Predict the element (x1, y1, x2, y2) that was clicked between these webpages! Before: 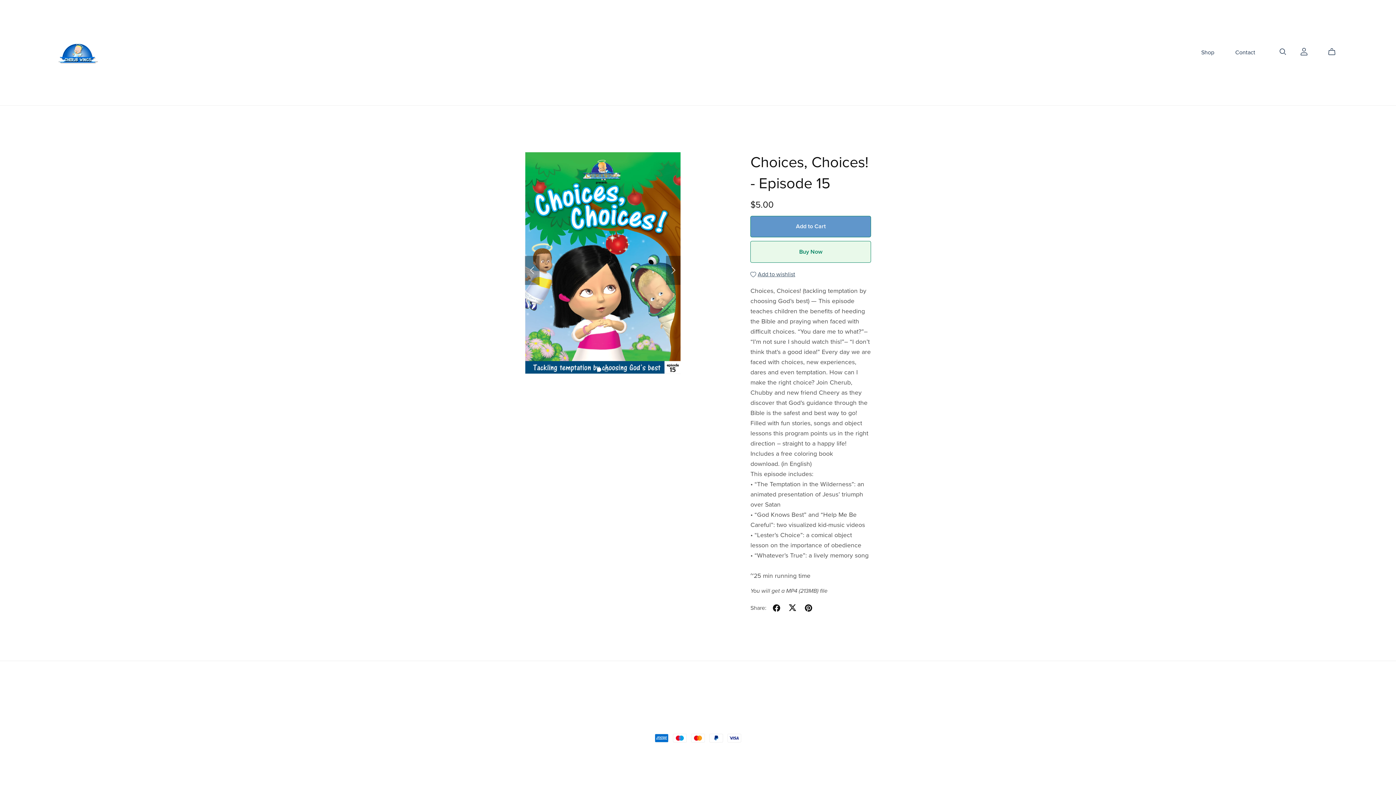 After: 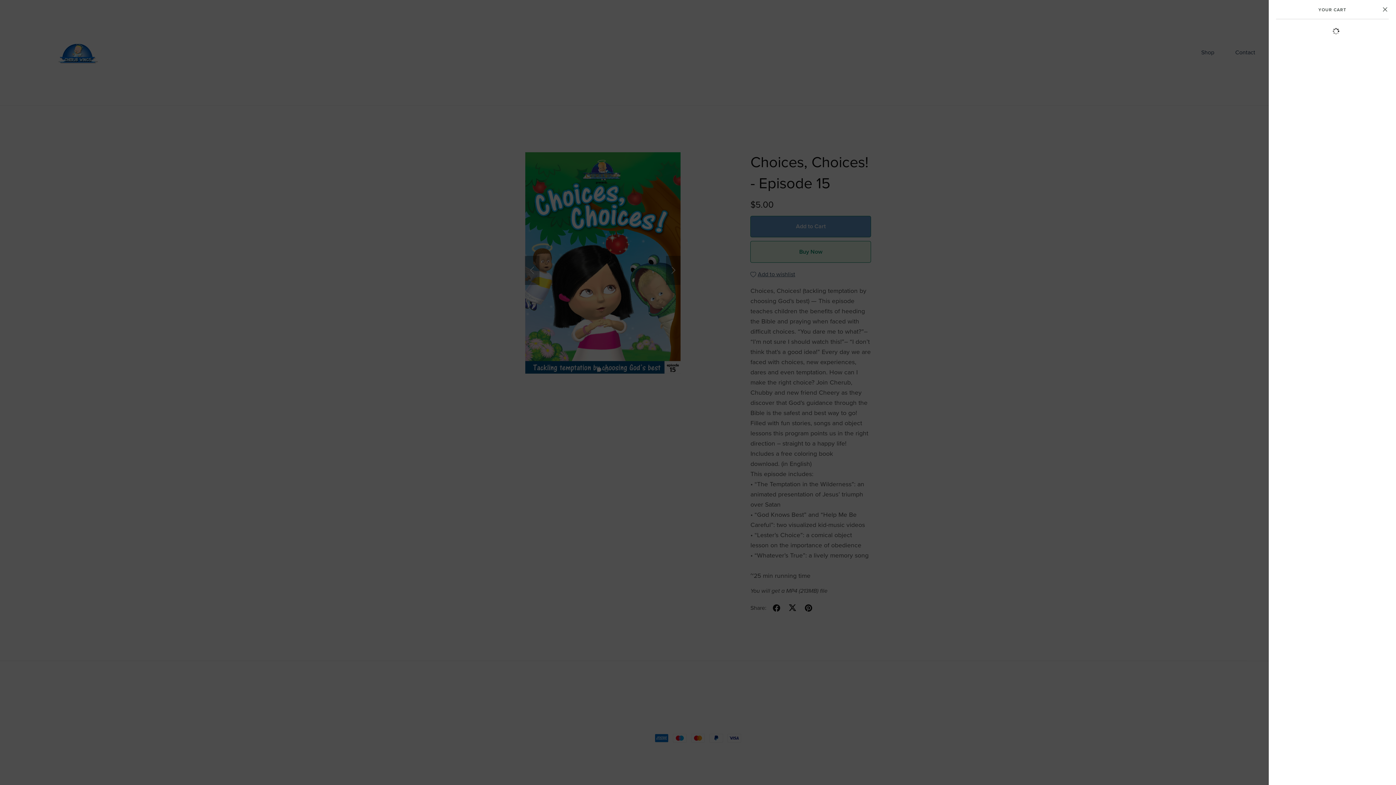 Action: label: Cart bbox: (1331, 48, 1339, 55)